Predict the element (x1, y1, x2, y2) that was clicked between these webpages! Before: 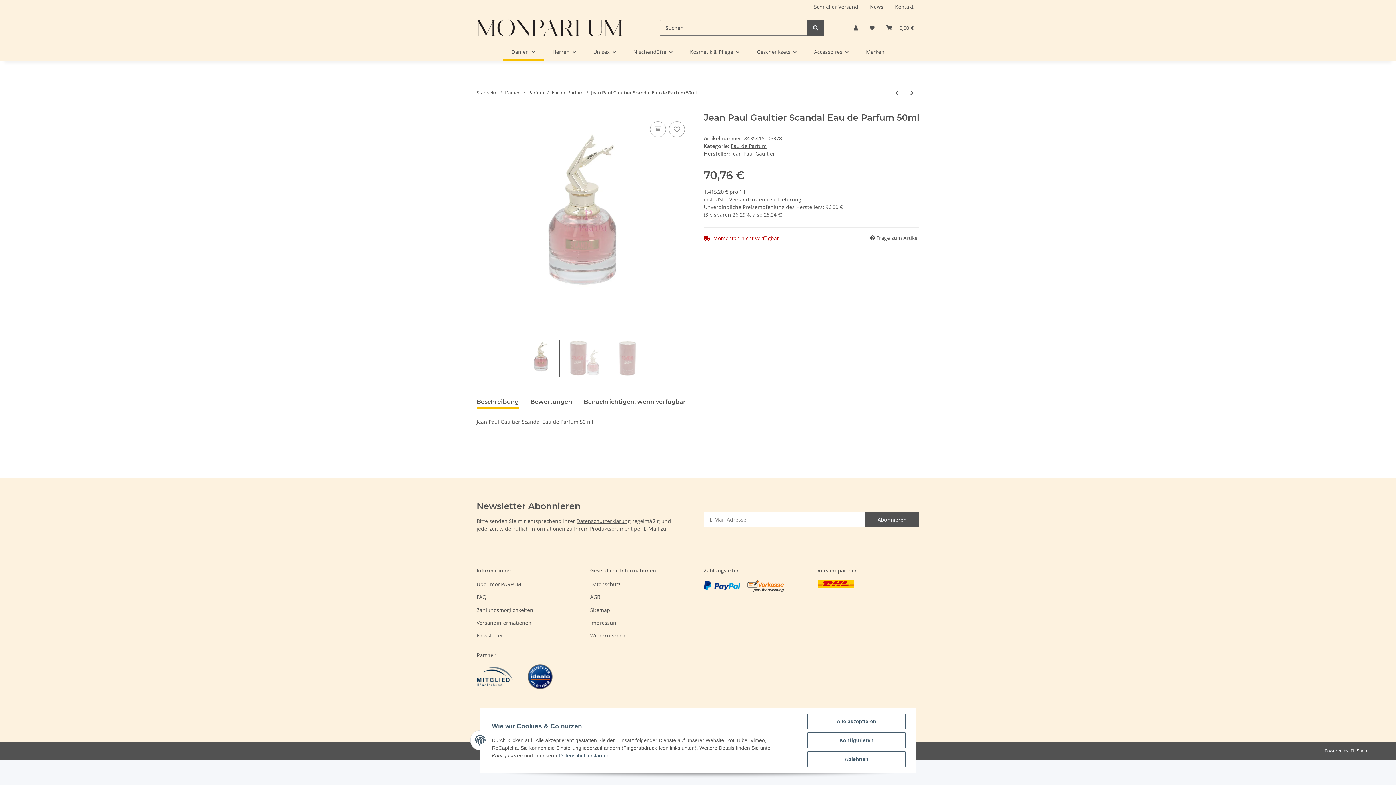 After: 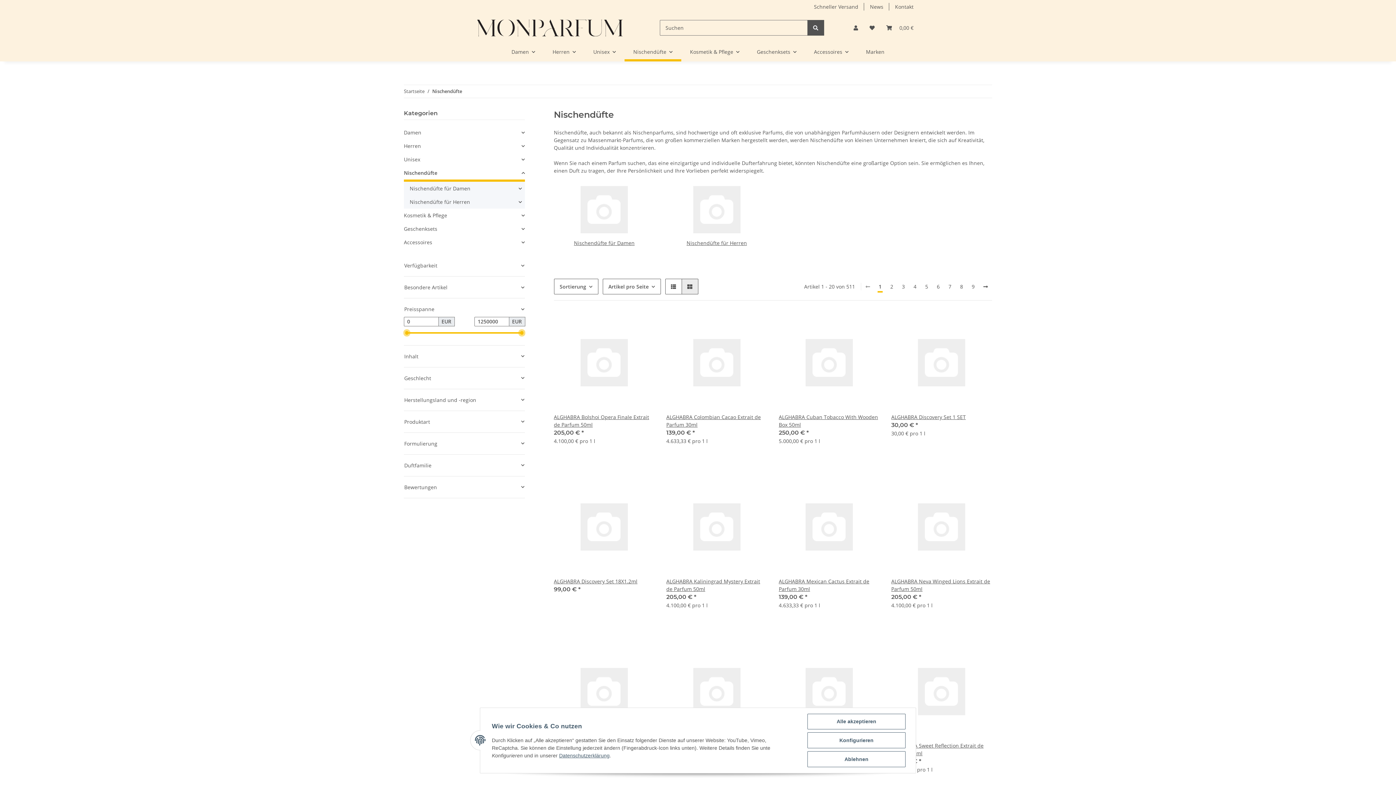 Action: label: Nischendüfte bbox: (624, 42, 681, 61)